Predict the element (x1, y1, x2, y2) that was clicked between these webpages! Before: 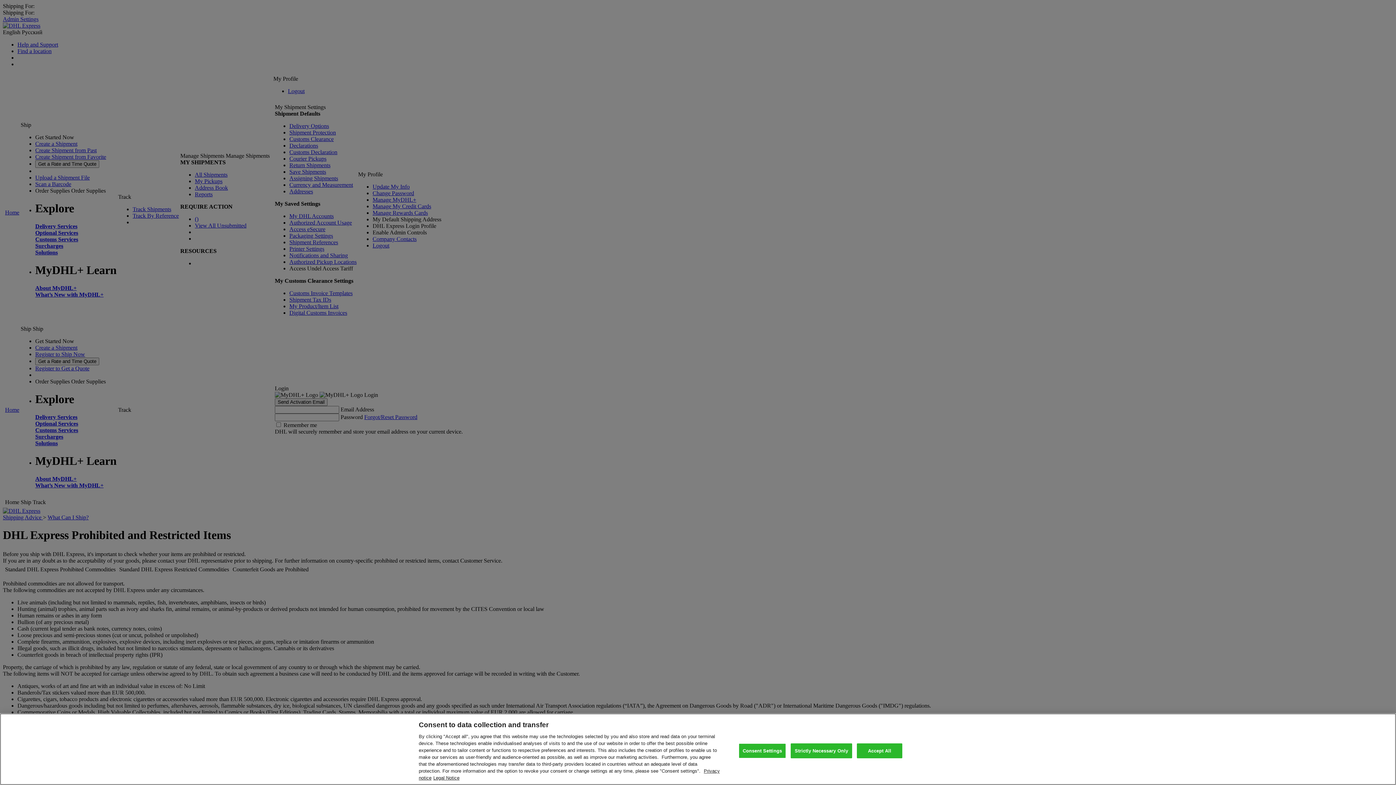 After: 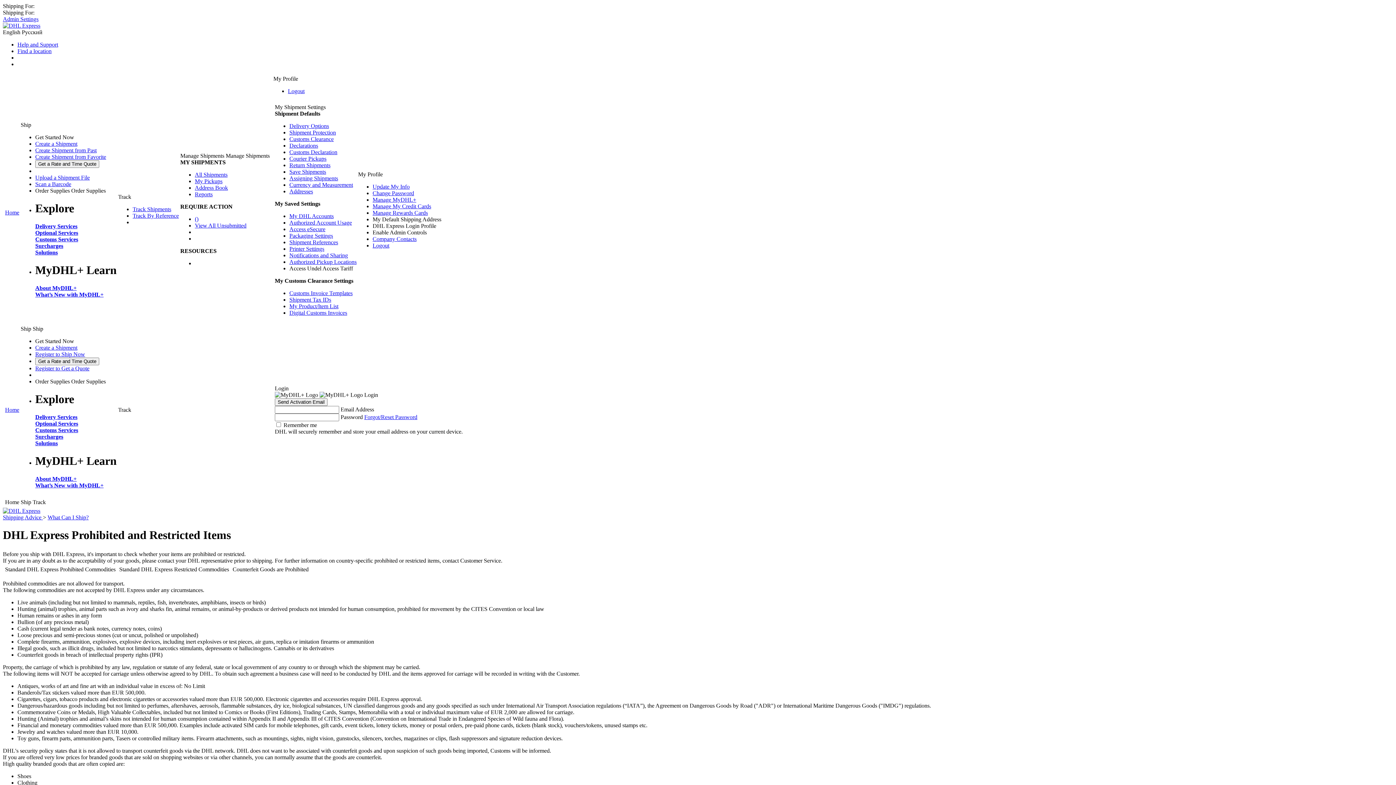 Action: label: Accept All bbox: (857, 743, 902, 758)